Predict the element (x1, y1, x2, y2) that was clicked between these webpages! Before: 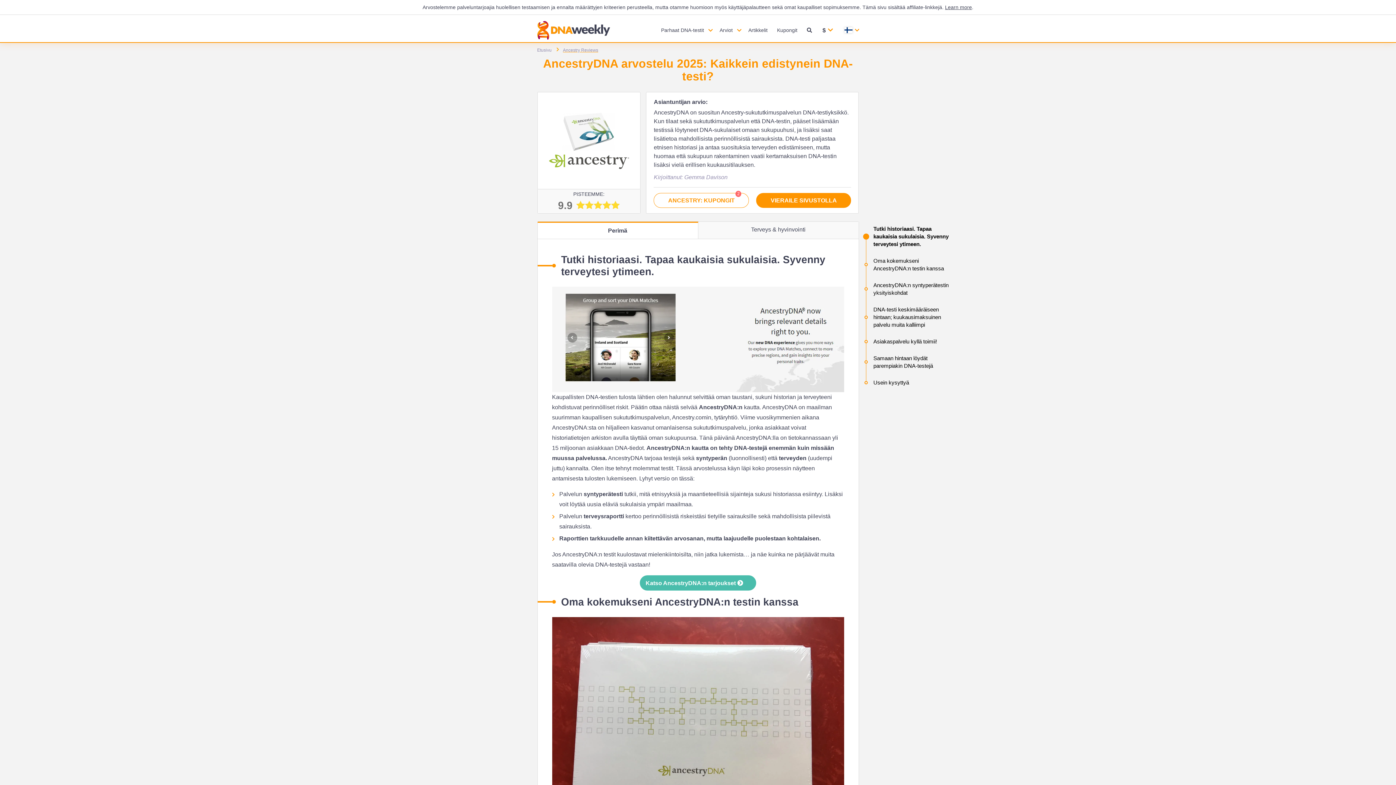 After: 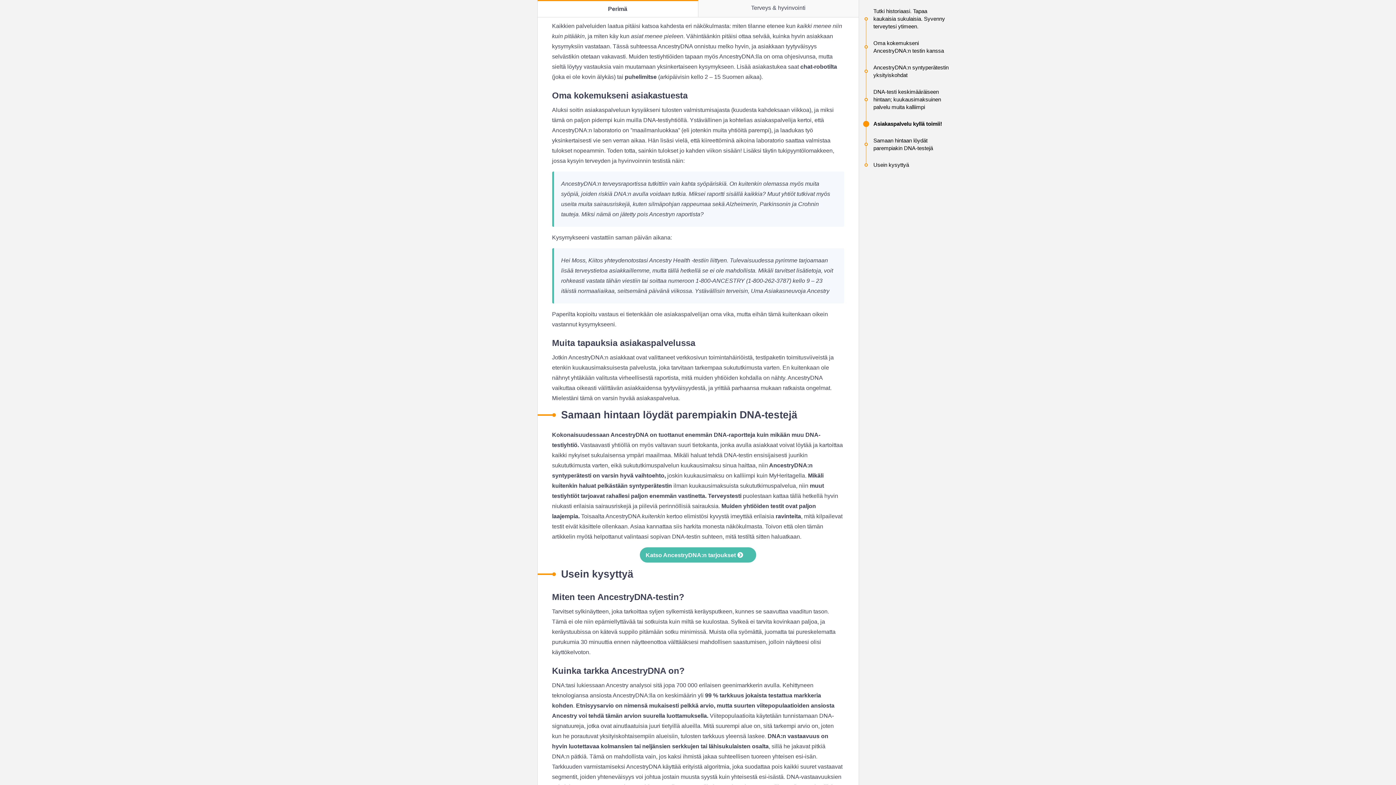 Action: label: Asiakaspalvelu kyllä toimii! bbox: (864, 337, 950, 345)